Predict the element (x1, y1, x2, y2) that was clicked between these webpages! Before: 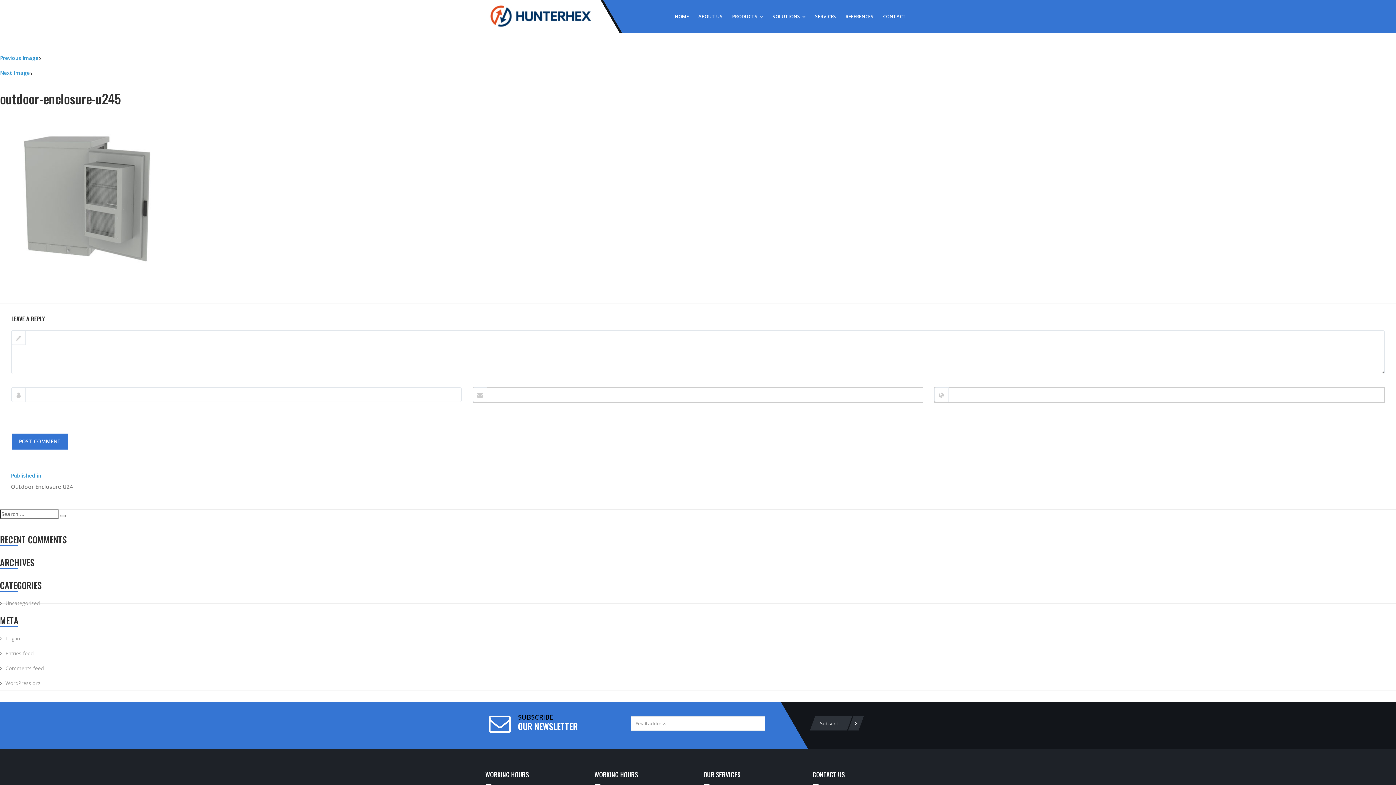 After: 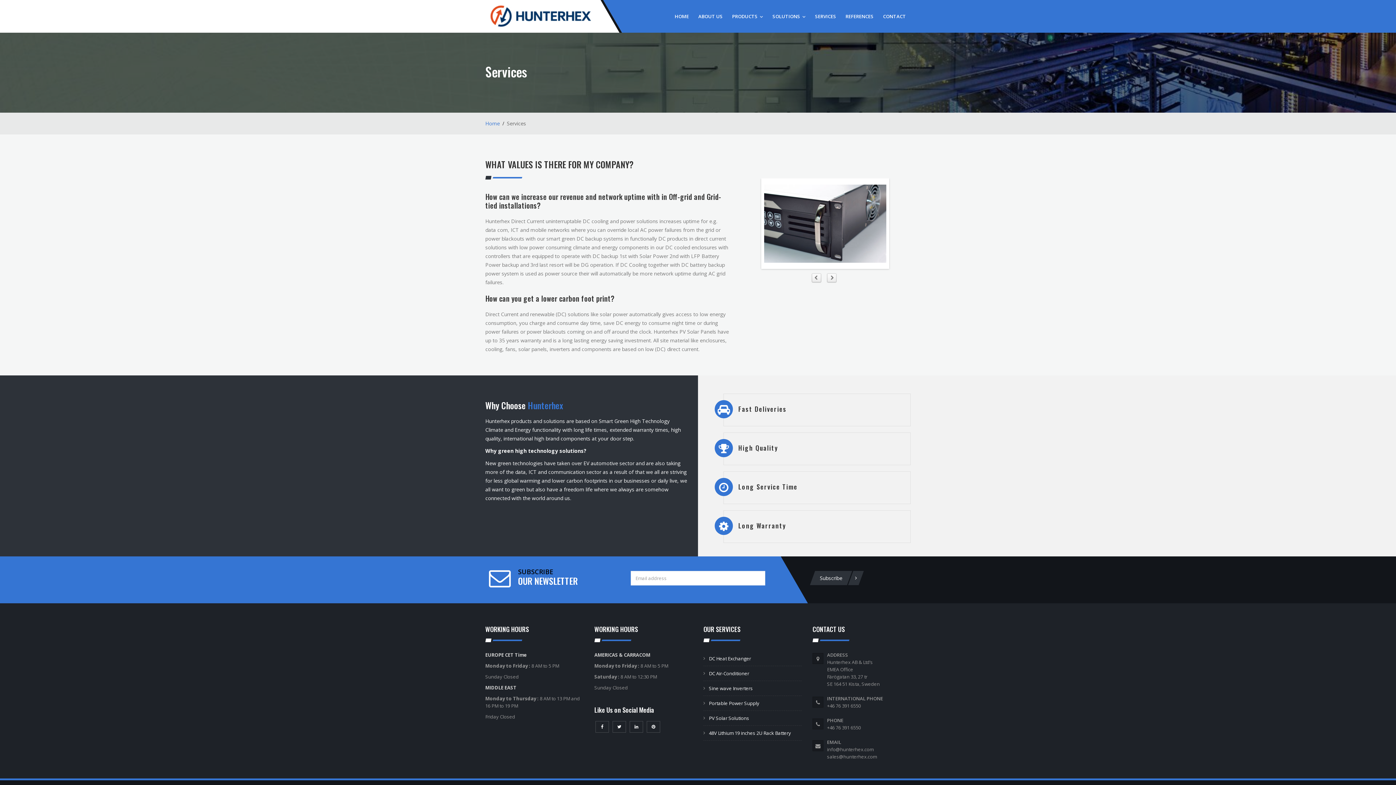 Action: label: SERVICES bbox: (810, 0, 840, 32)